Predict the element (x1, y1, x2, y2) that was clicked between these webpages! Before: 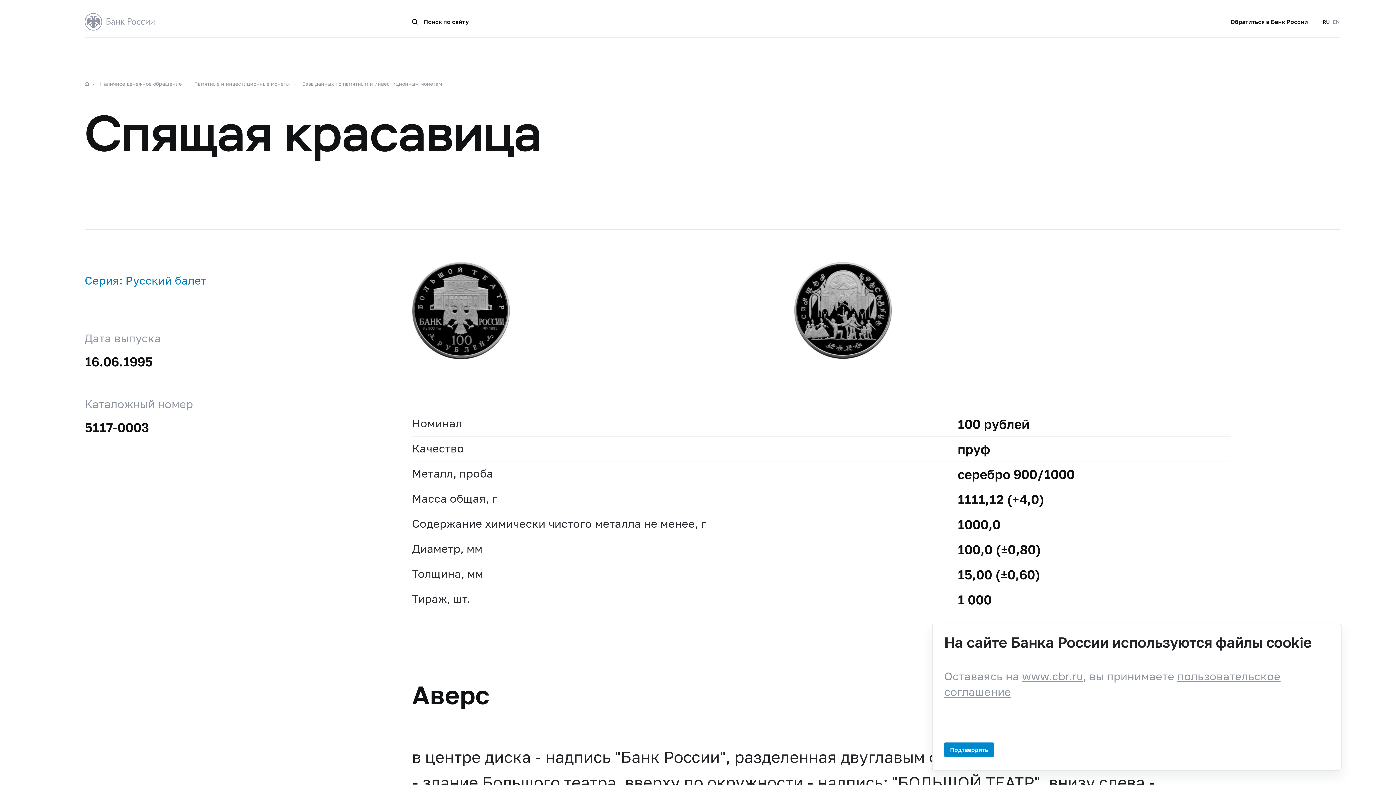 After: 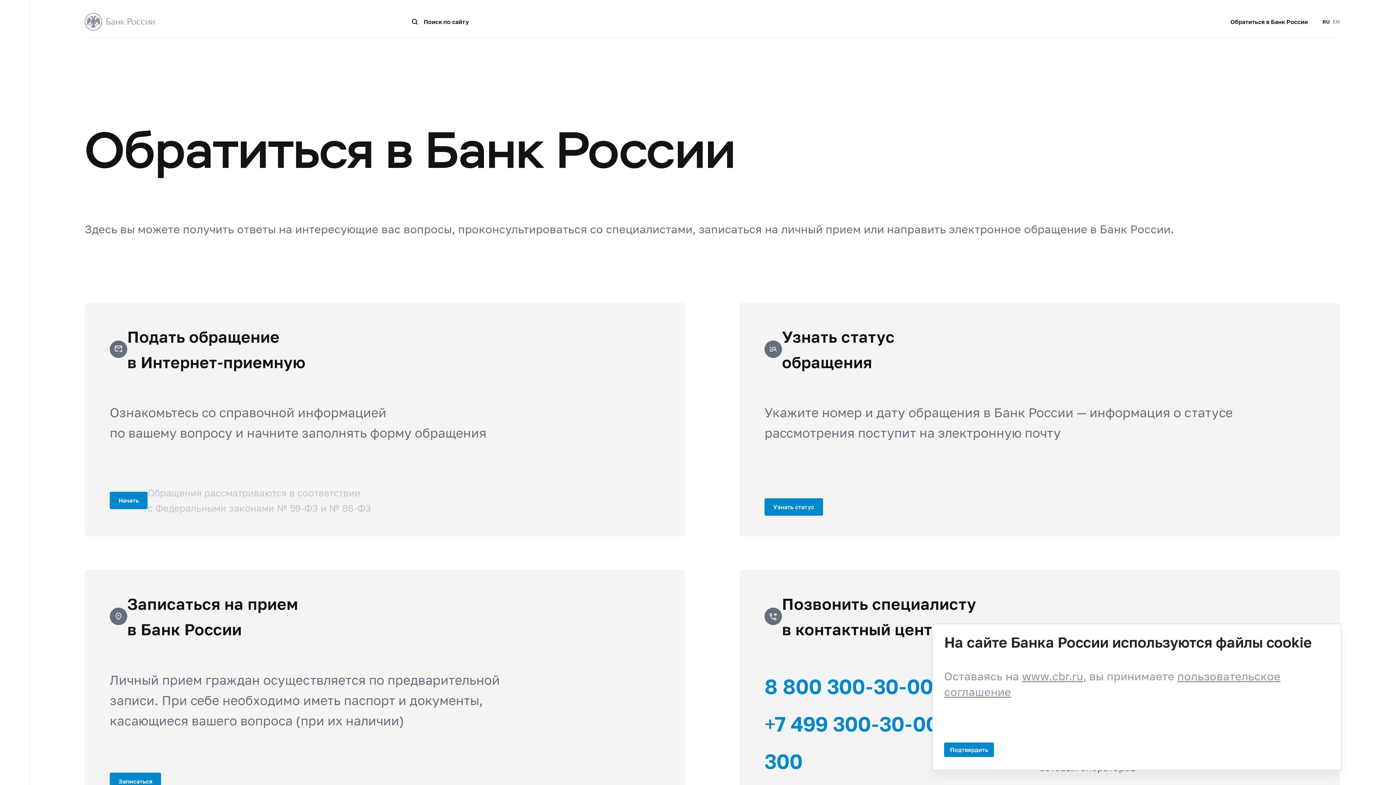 Action: label: Обратиться в Банк России bbox: (1230, 18, 1308, 25)